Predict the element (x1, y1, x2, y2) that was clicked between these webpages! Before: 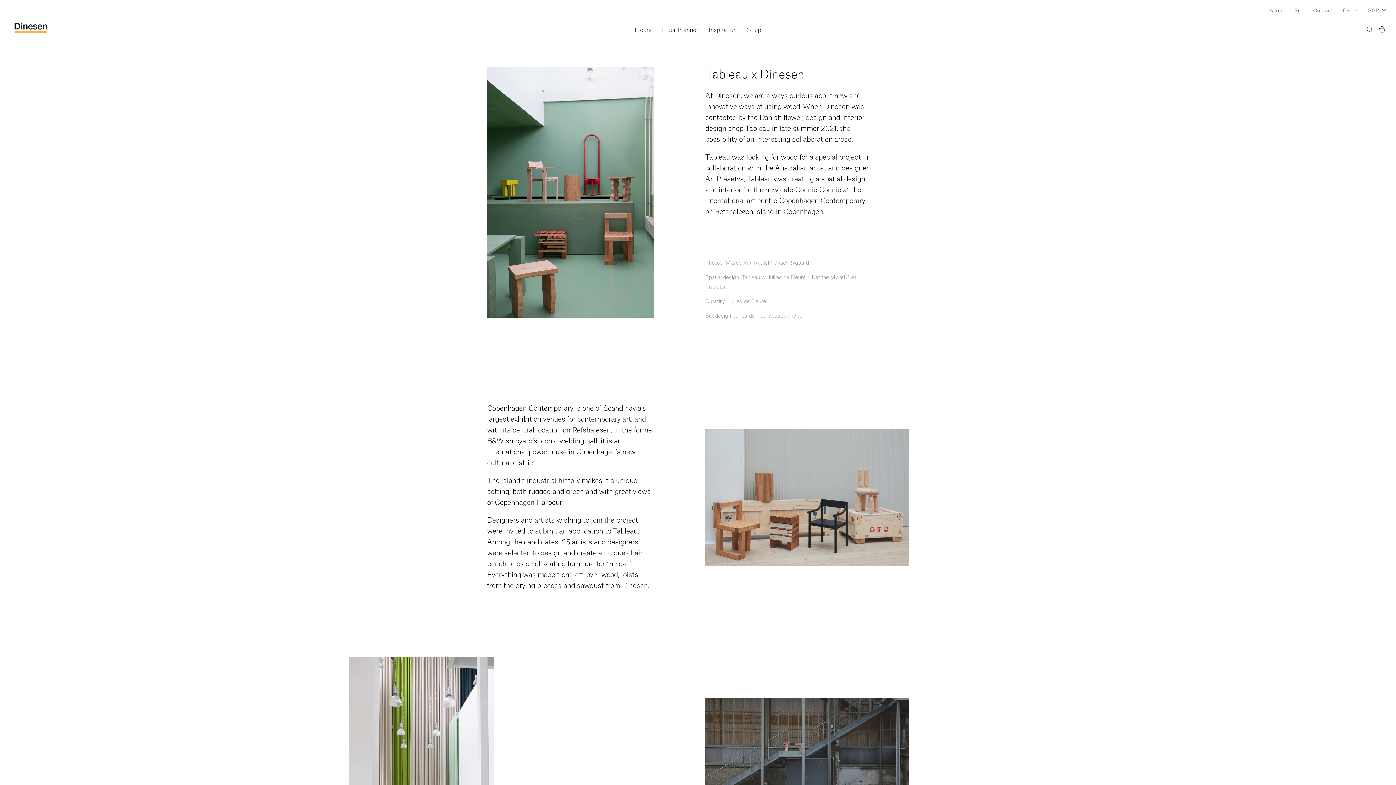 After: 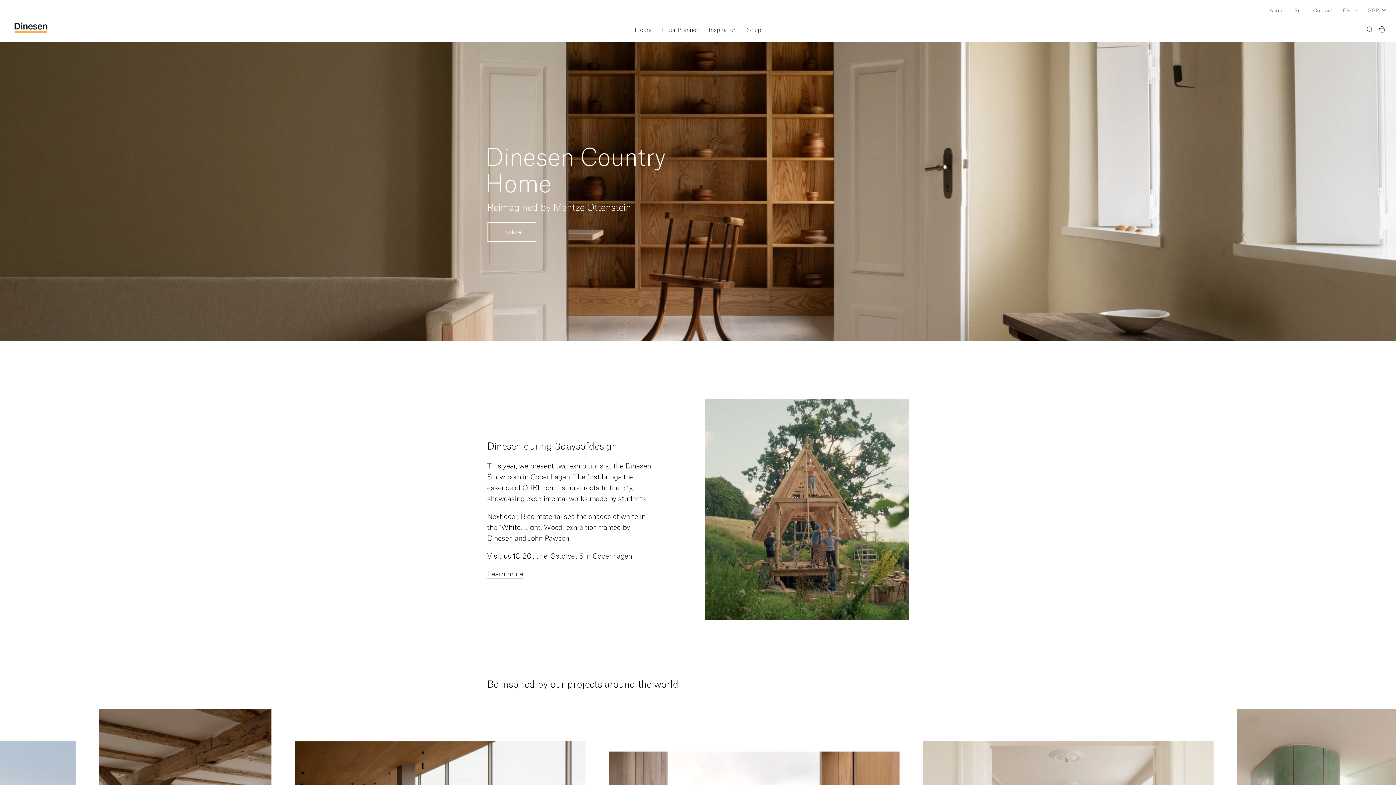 Action: bbox: (0, 19, 61, 41)